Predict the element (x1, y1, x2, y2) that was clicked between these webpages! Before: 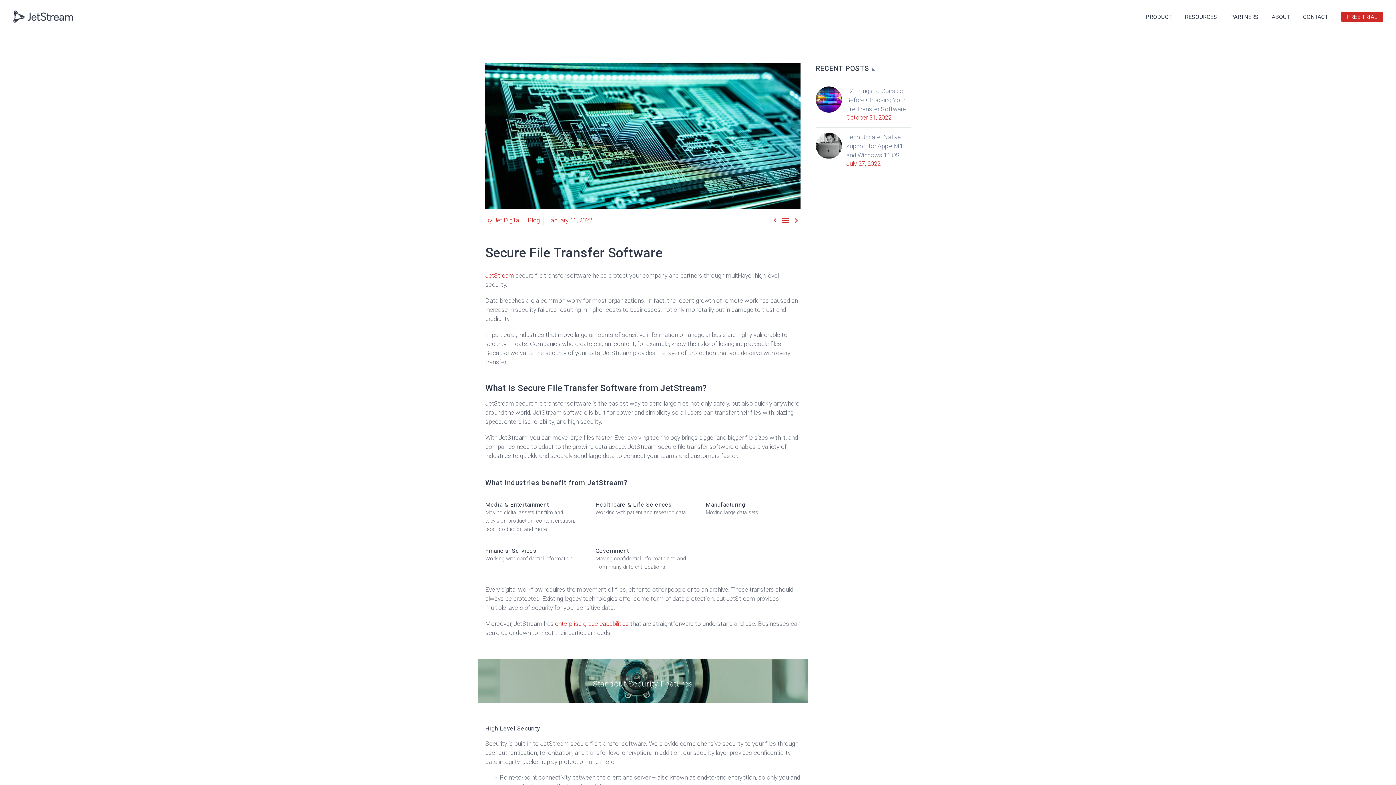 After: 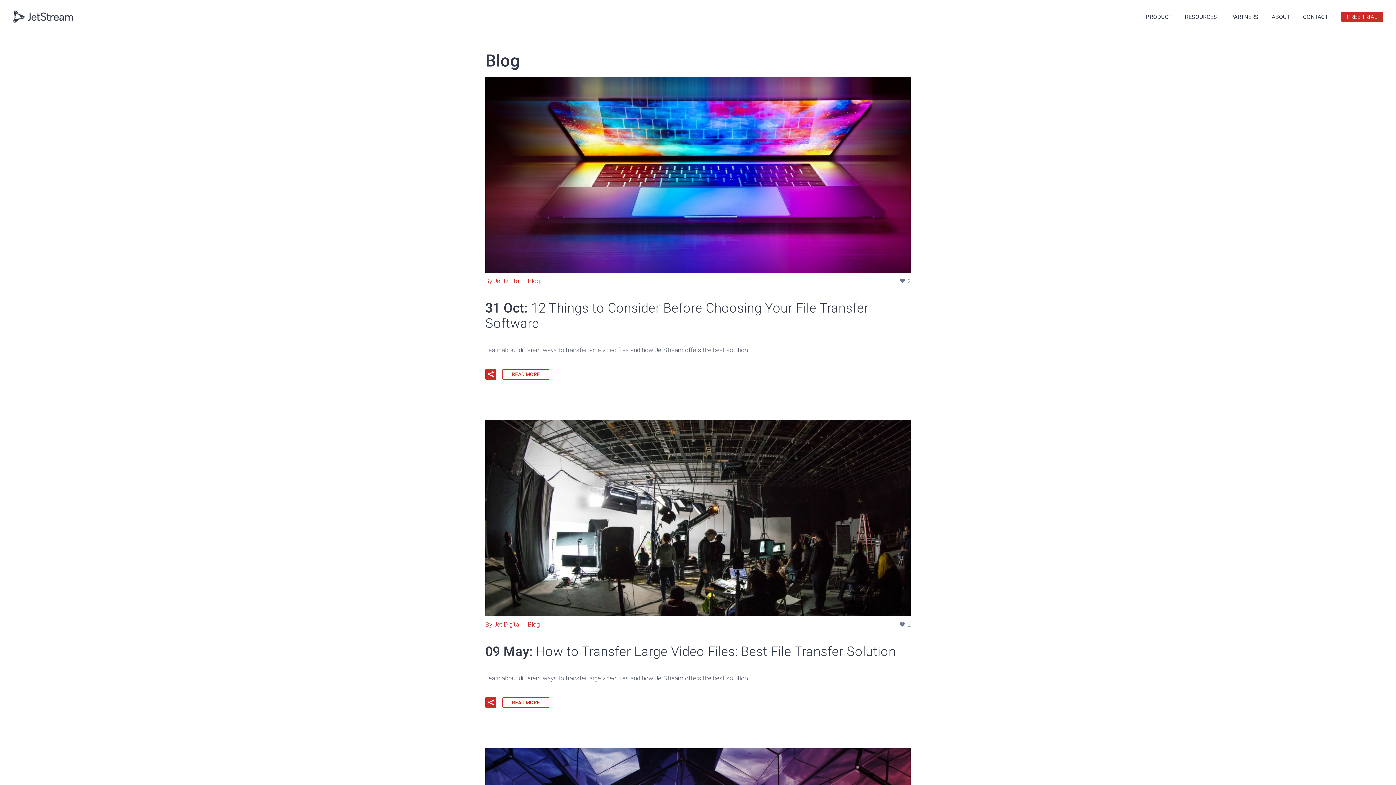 Action: bbox: (528, 216, 540, 224) label: Blog